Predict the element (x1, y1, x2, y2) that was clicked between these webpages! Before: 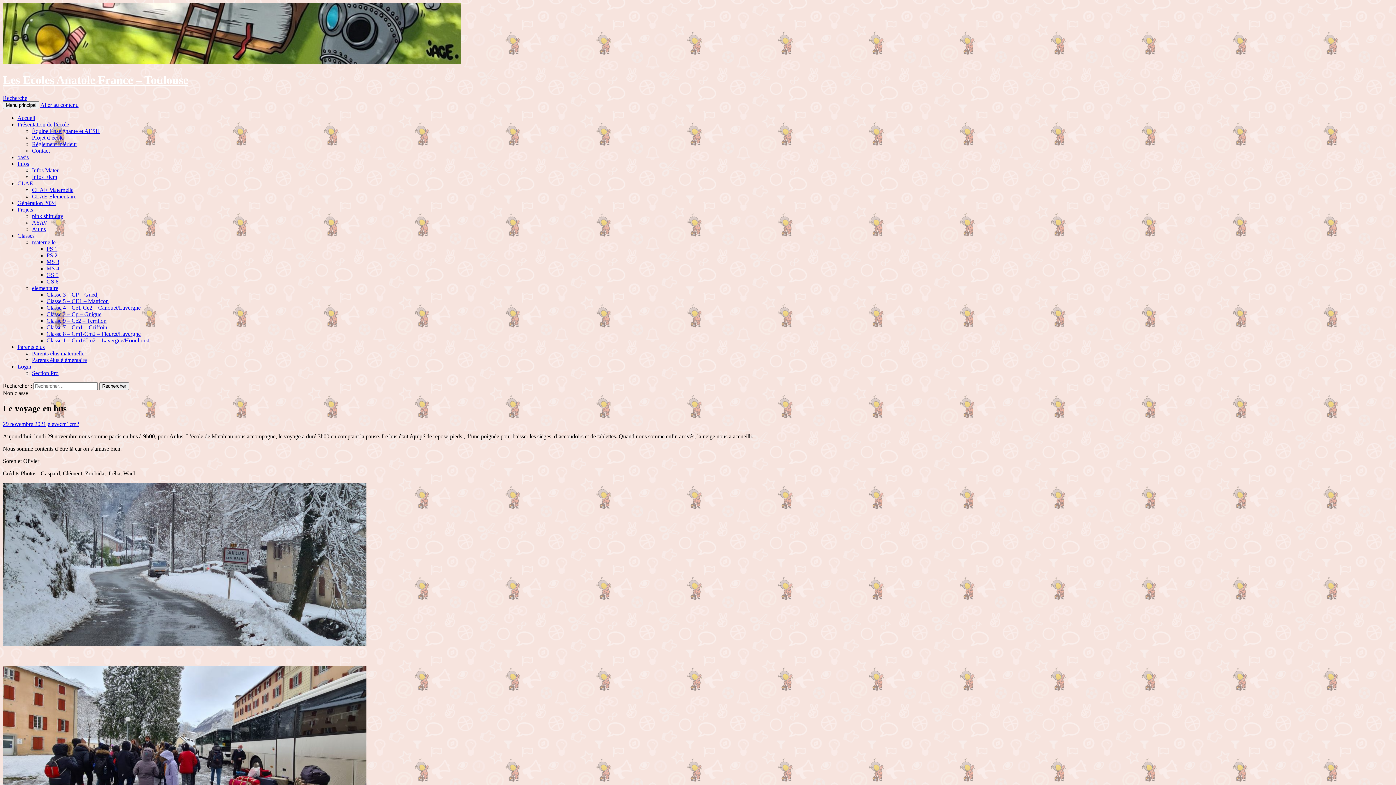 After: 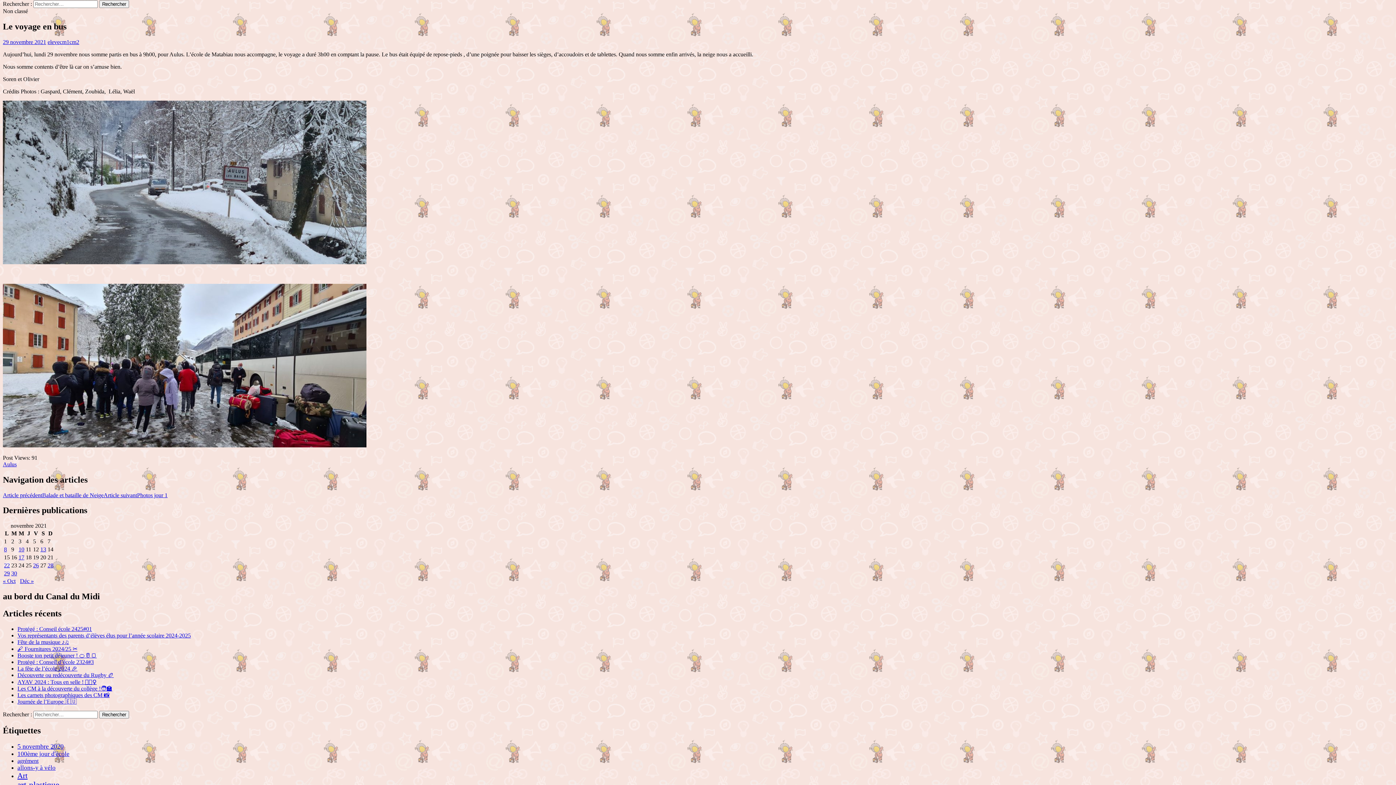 Action: bbox: (2, 94, 27, 101) label: Recherche